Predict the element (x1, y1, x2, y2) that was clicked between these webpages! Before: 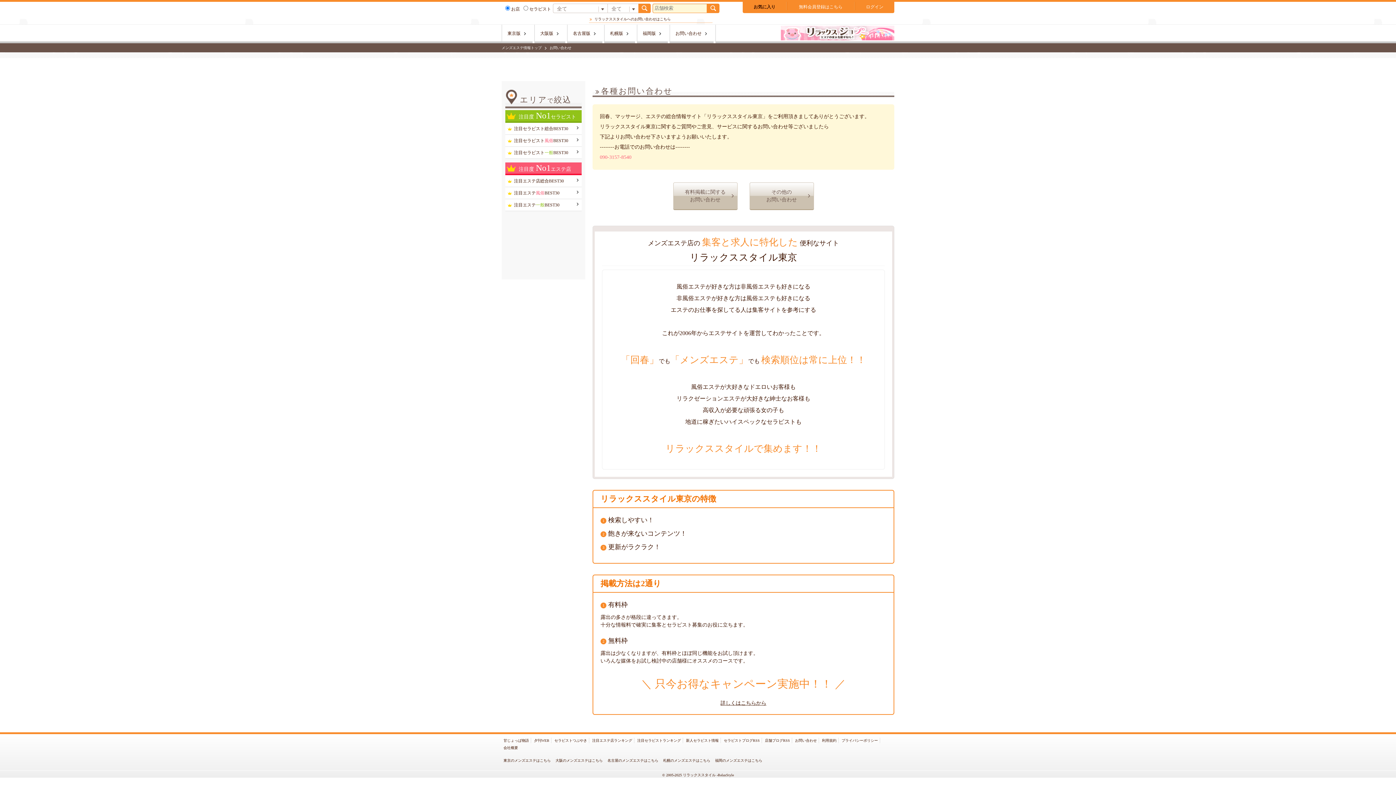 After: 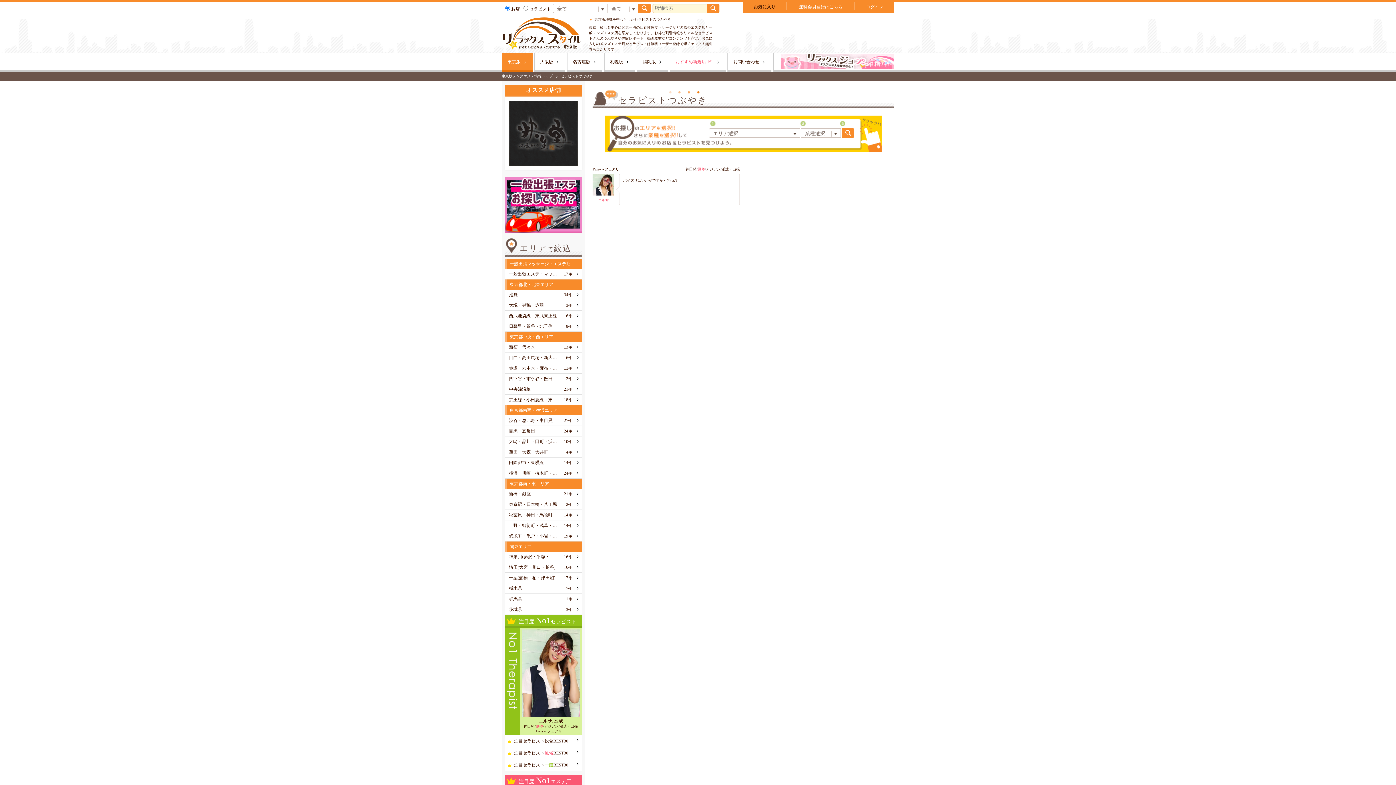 Action: bbox: (552, 738, 589, 743) label: セラピストつぶやき